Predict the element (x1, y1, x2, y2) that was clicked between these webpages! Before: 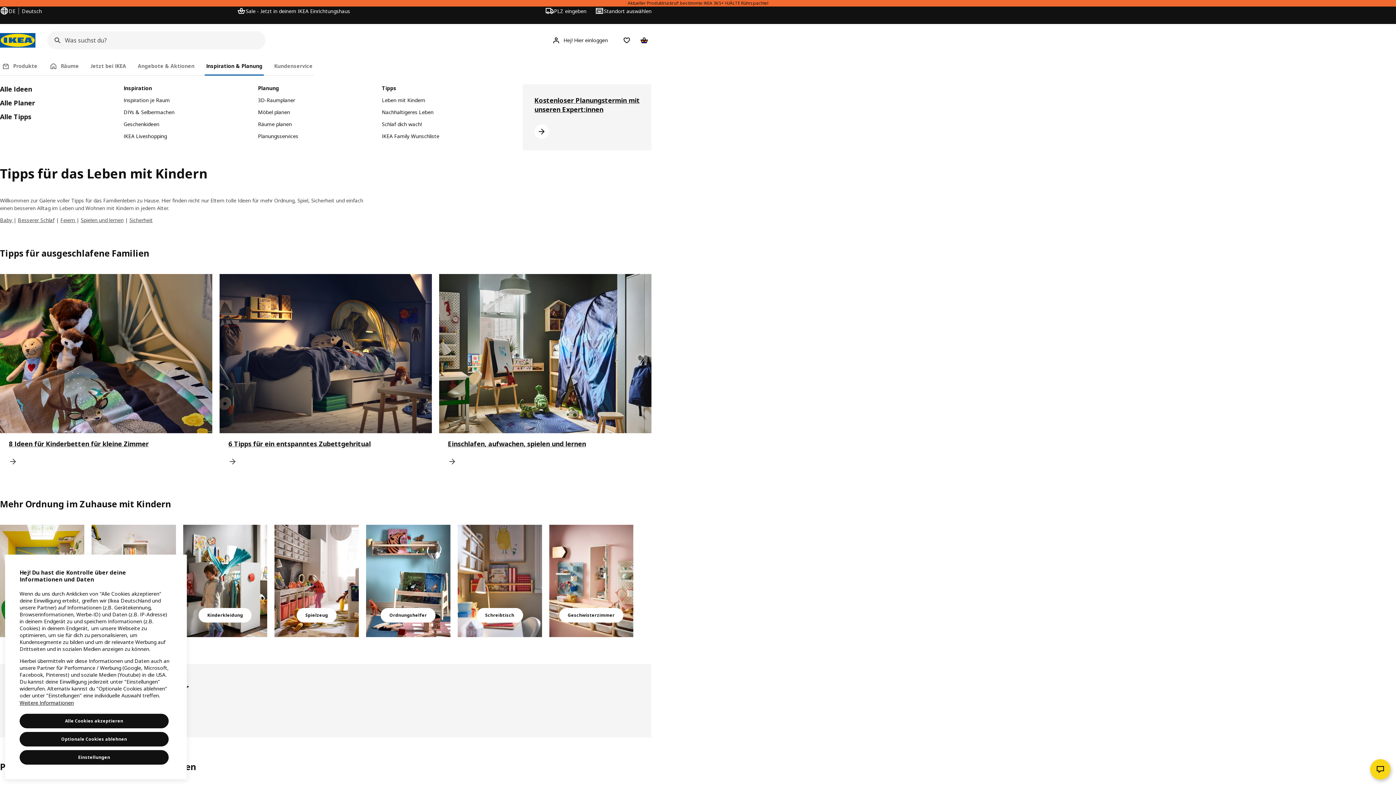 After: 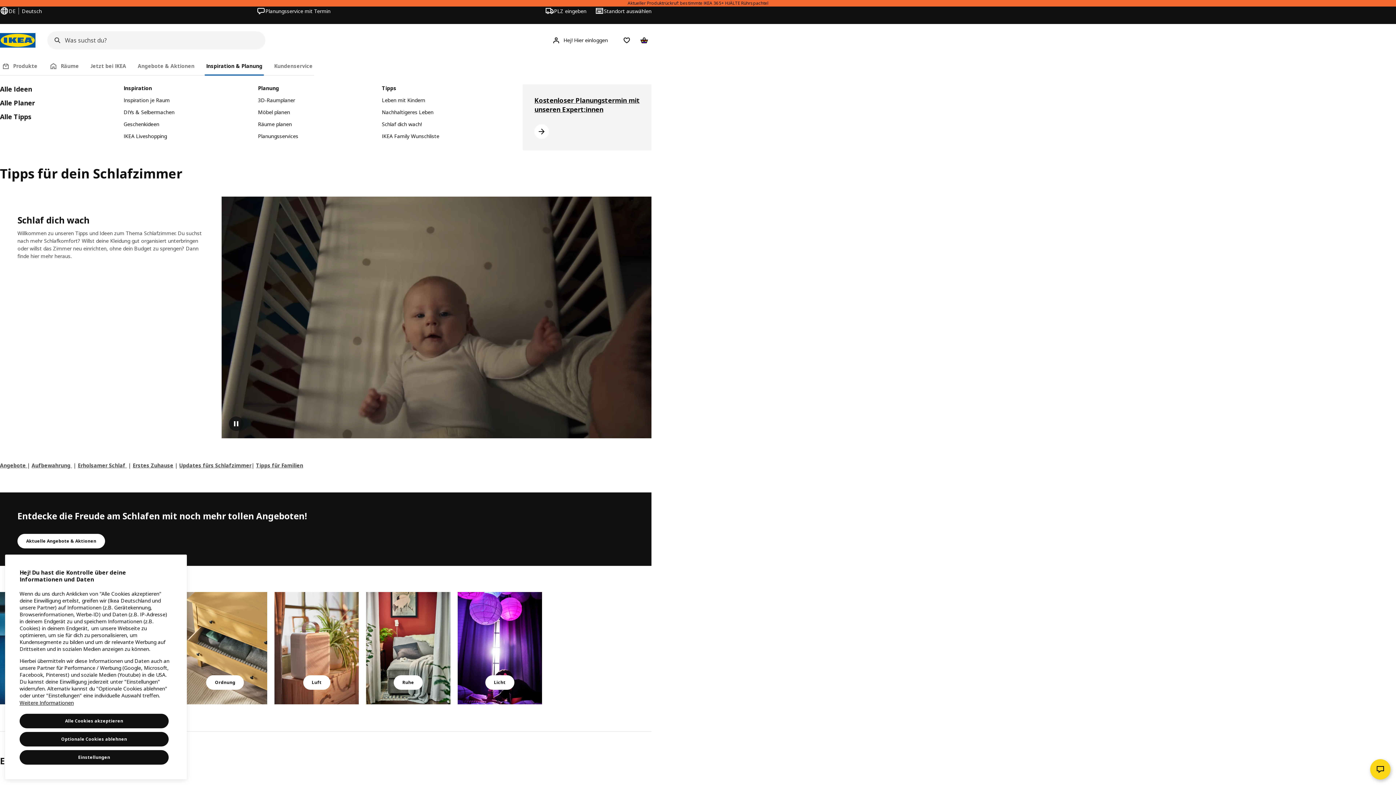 Action: label: Schlaf dich wach! bbox: (381, 120, 421, 127)